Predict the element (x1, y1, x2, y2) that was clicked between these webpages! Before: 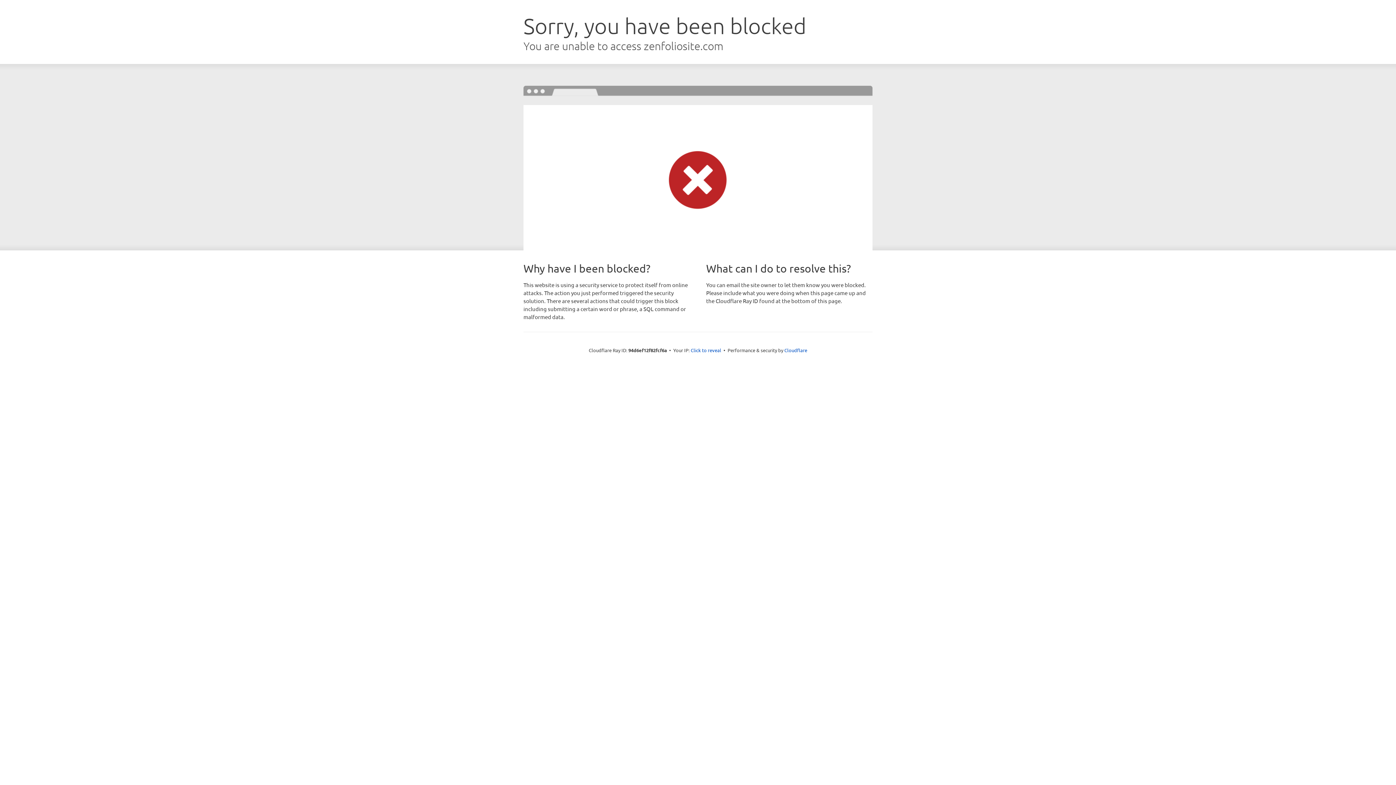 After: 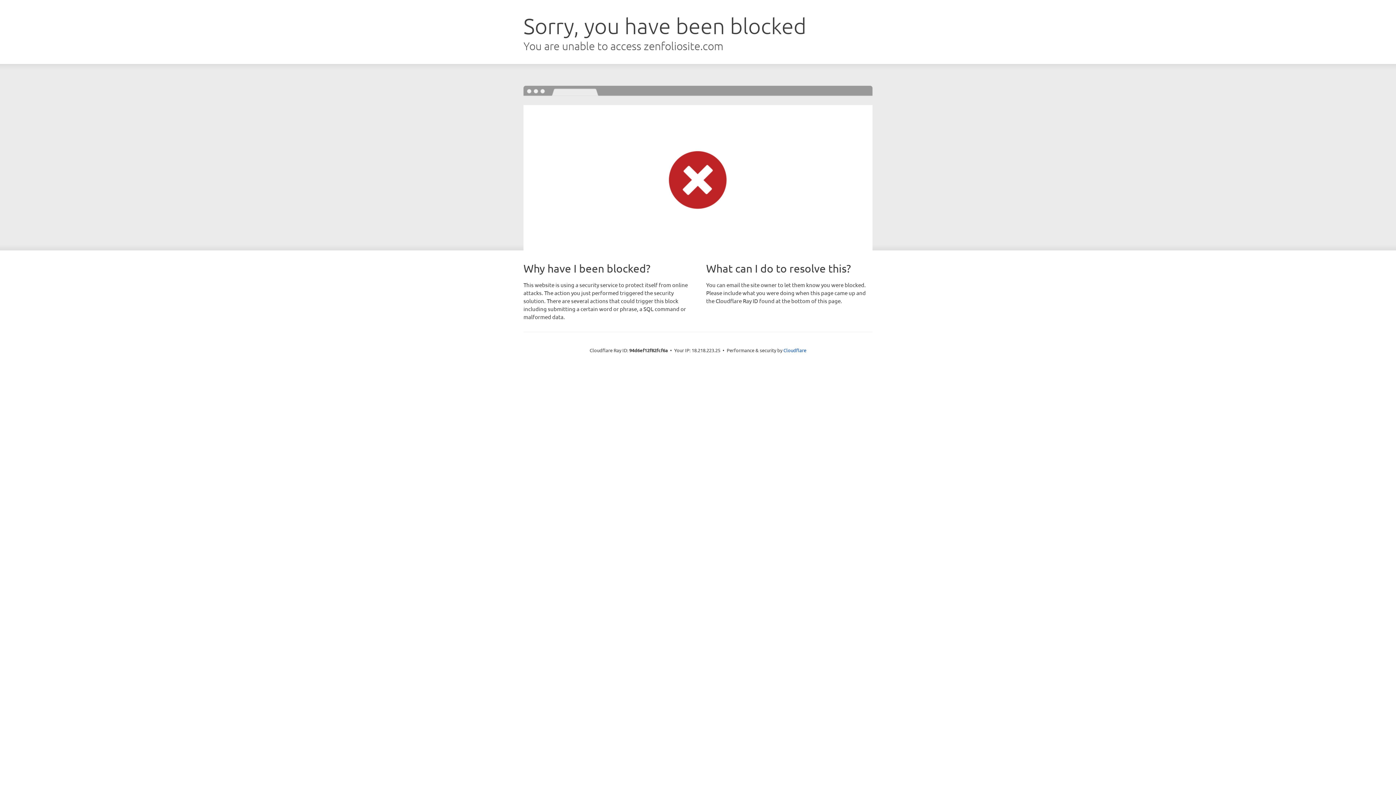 Action: bbox: (690, 346, 721, 353) label: Click to reveal